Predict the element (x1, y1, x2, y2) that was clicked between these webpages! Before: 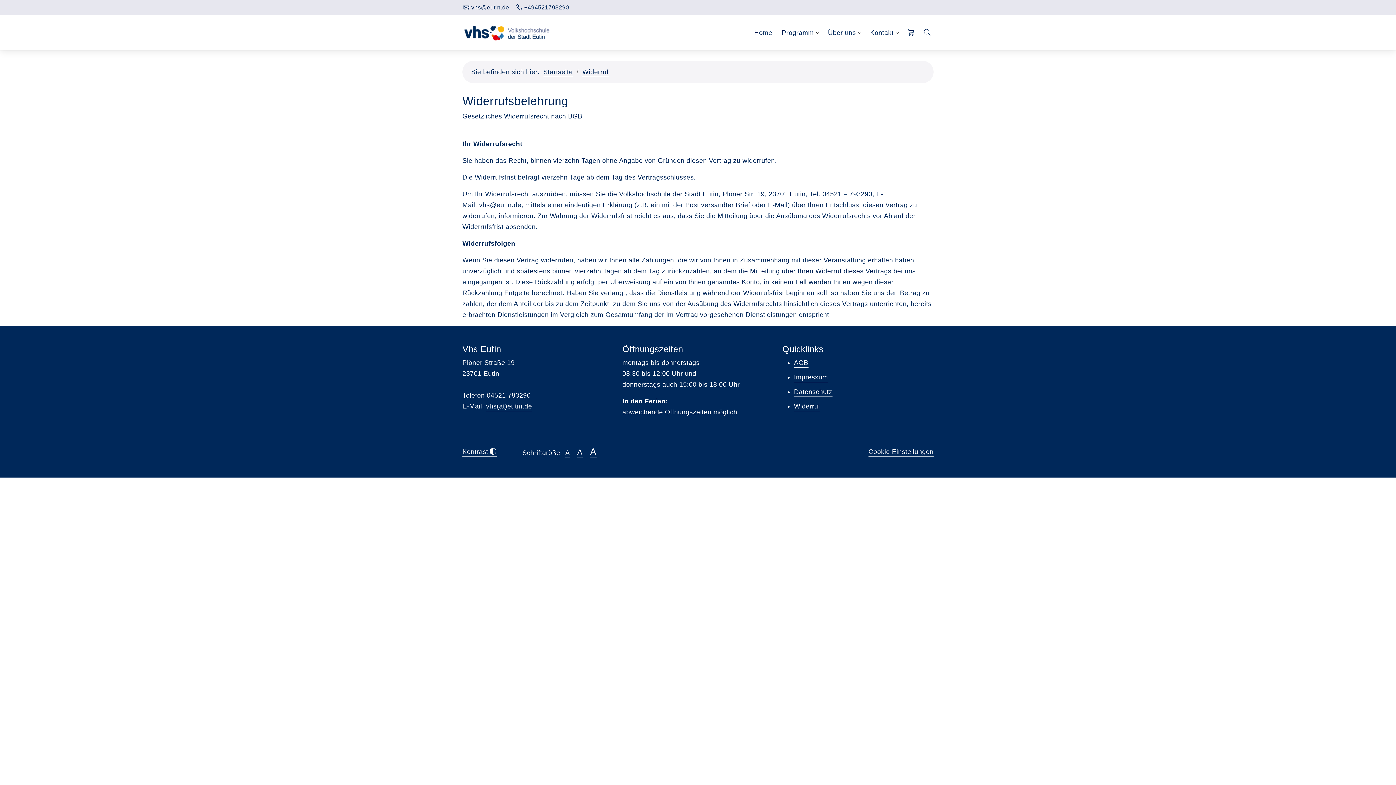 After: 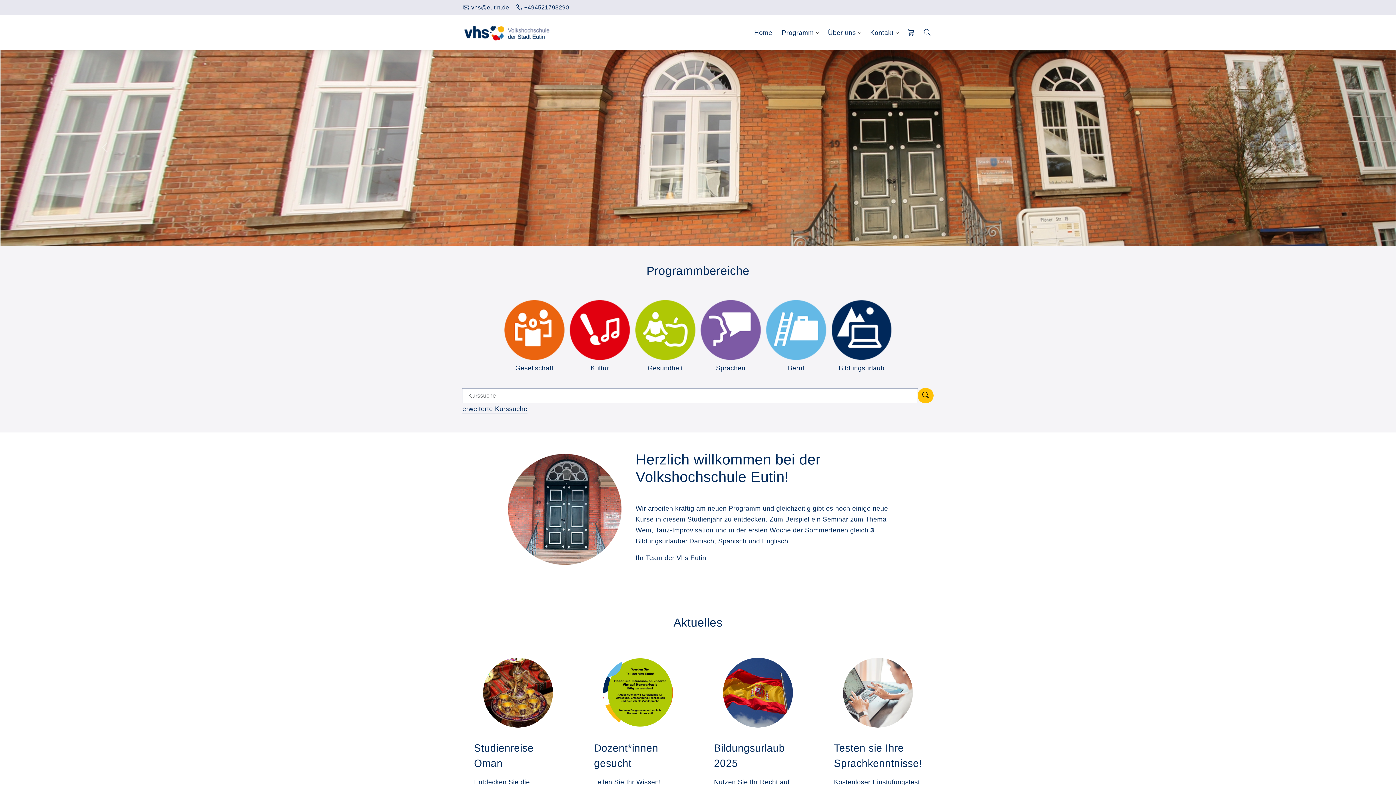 Action: label: Home bbox: (751, 15, 775, 49)